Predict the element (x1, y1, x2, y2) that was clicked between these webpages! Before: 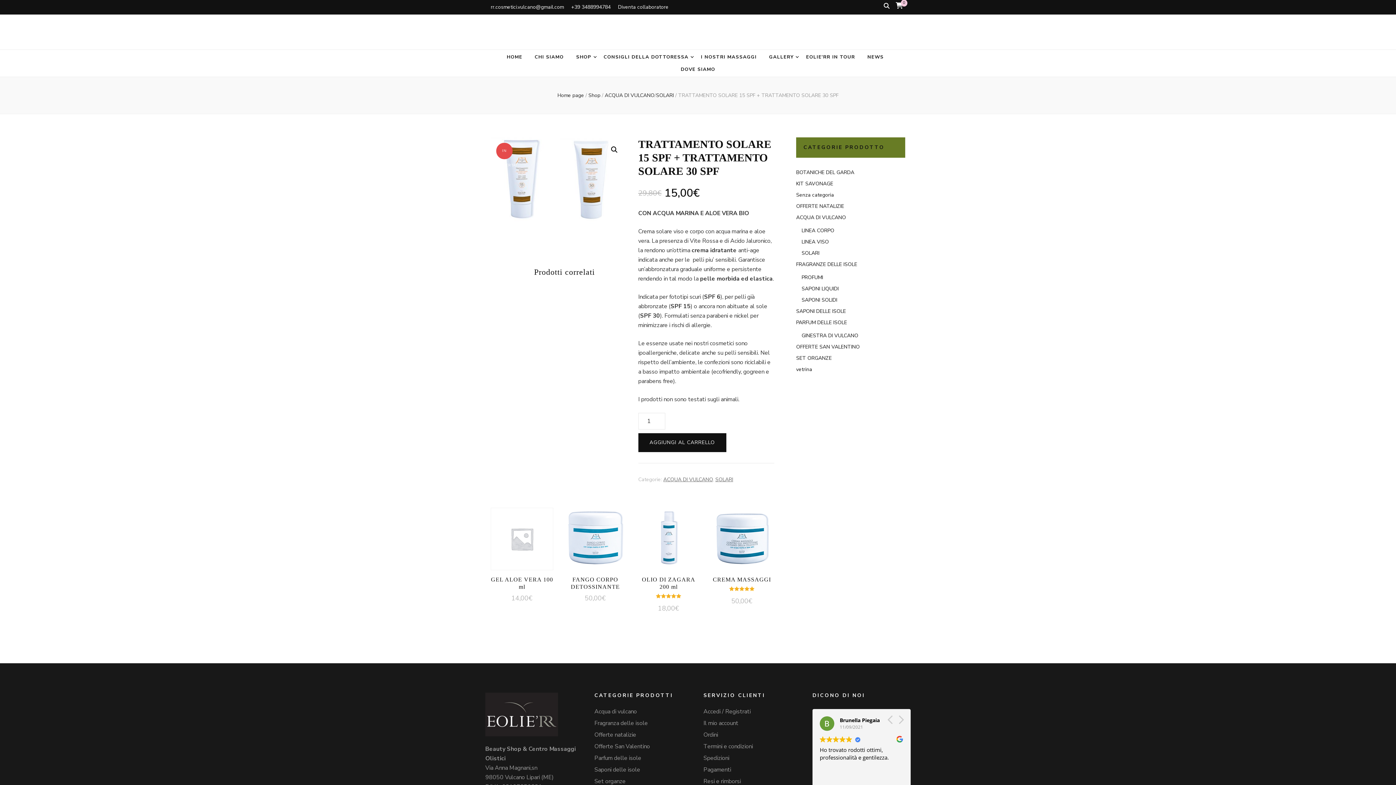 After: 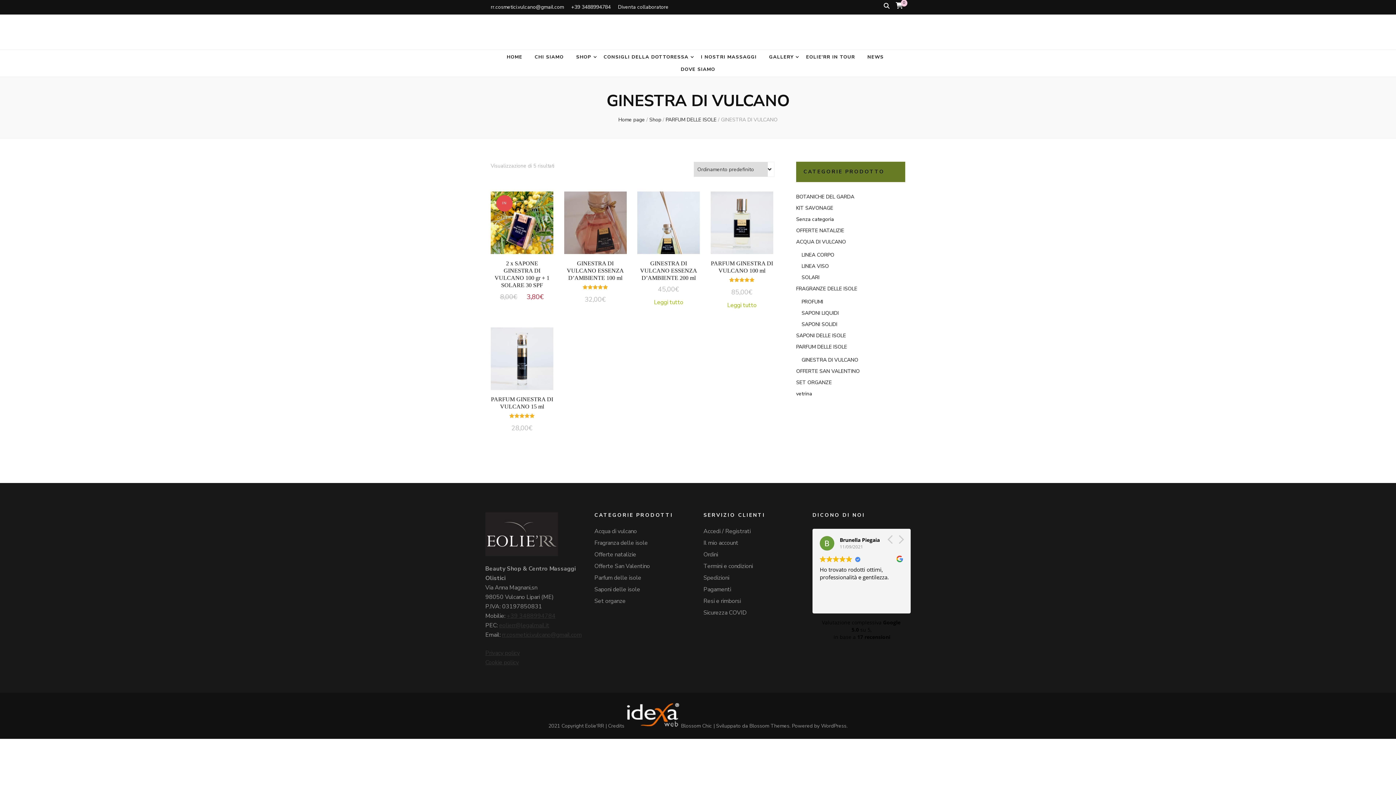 Action: label: GINESTRA DI VULCANO bbox: (801, 332, 858, 339)